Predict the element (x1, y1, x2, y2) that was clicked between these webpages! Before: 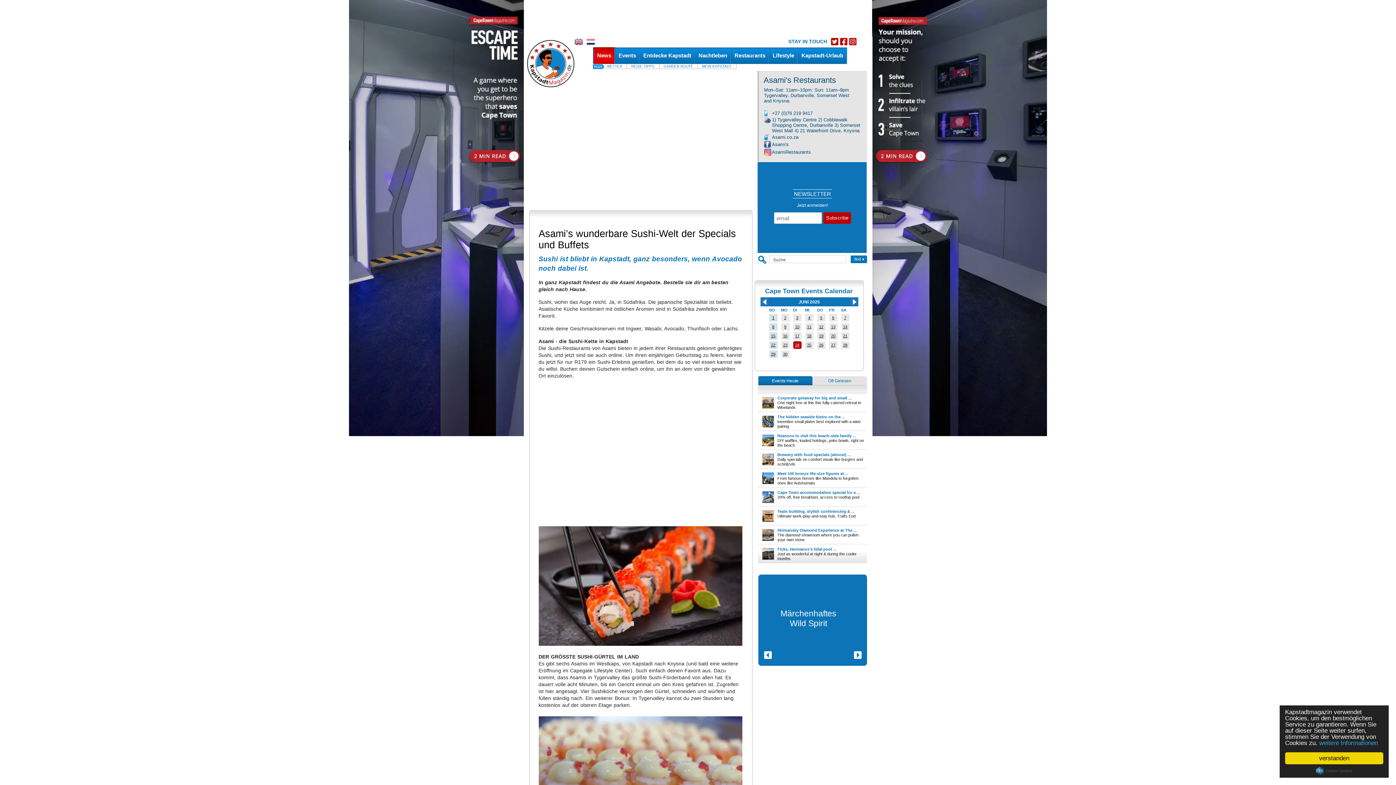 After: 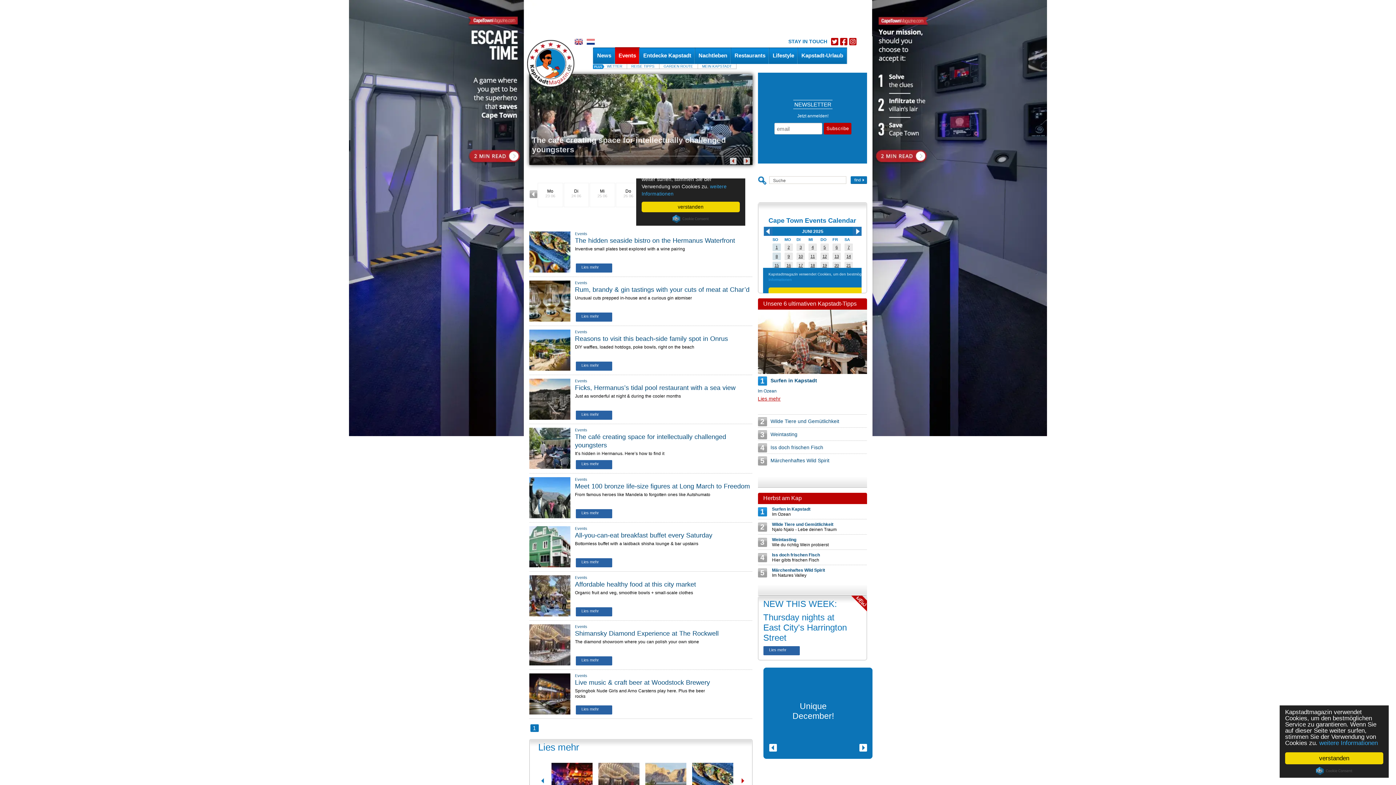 Action: label: 28 bbox: (843, 342, 847, 347)